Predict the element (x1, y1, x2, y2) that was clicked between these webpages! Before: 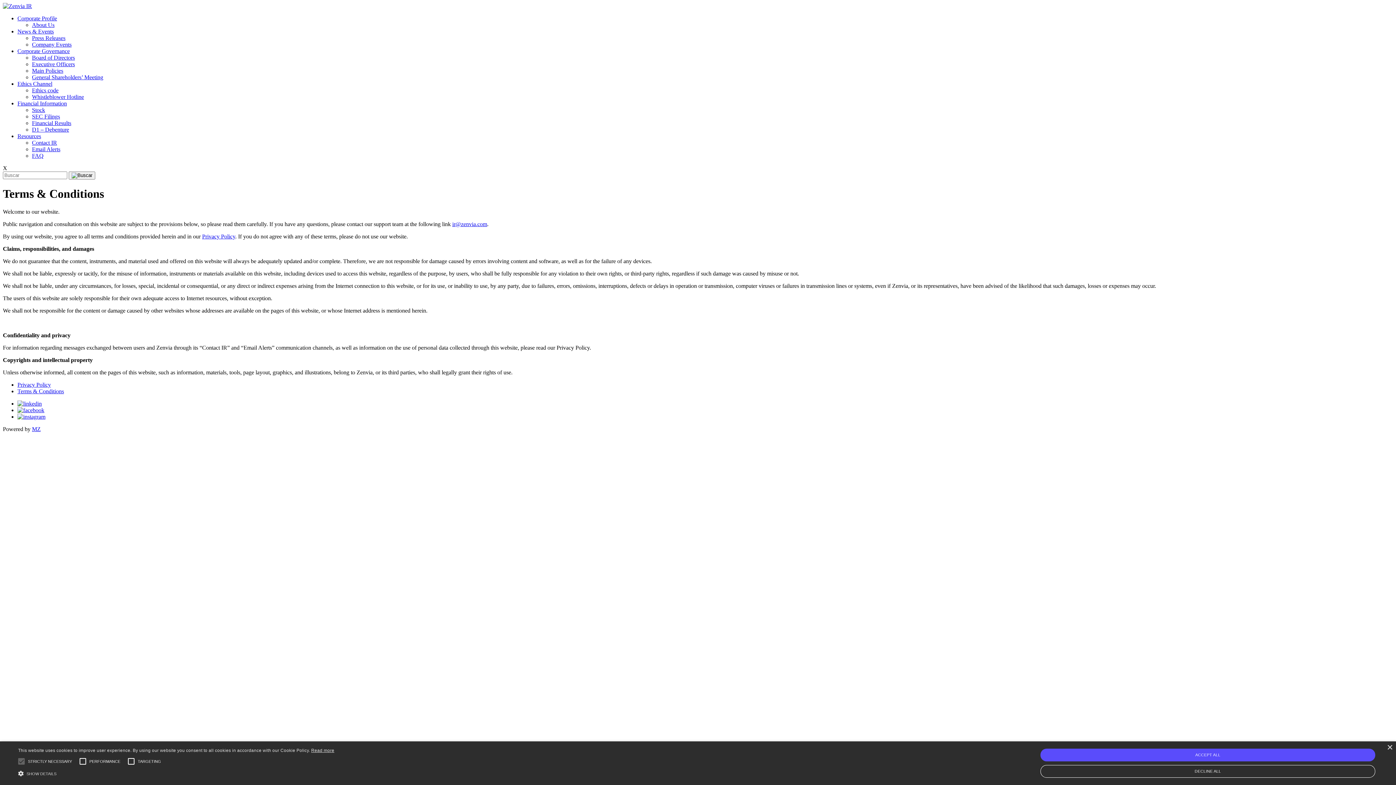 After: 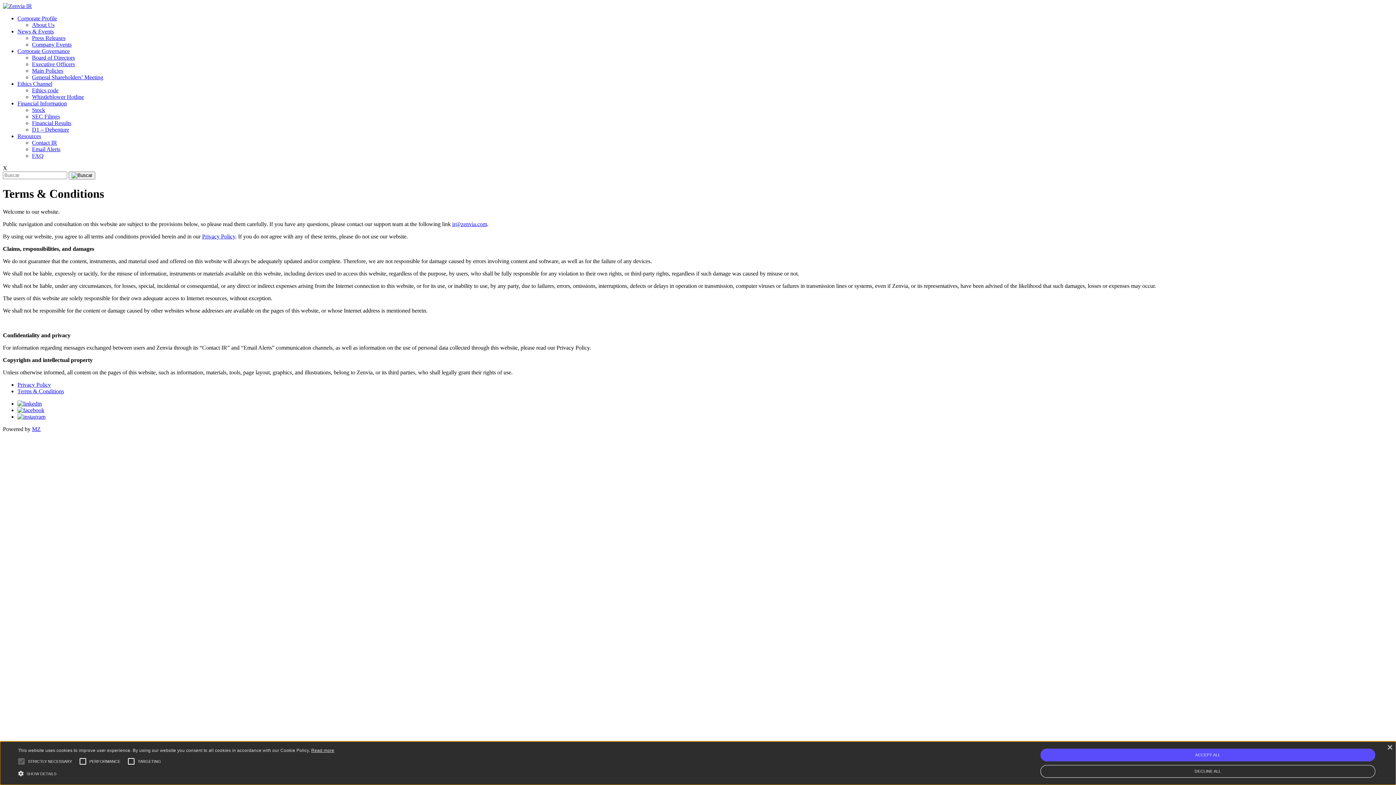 Action: bbox: (17, 407, 44, 413)